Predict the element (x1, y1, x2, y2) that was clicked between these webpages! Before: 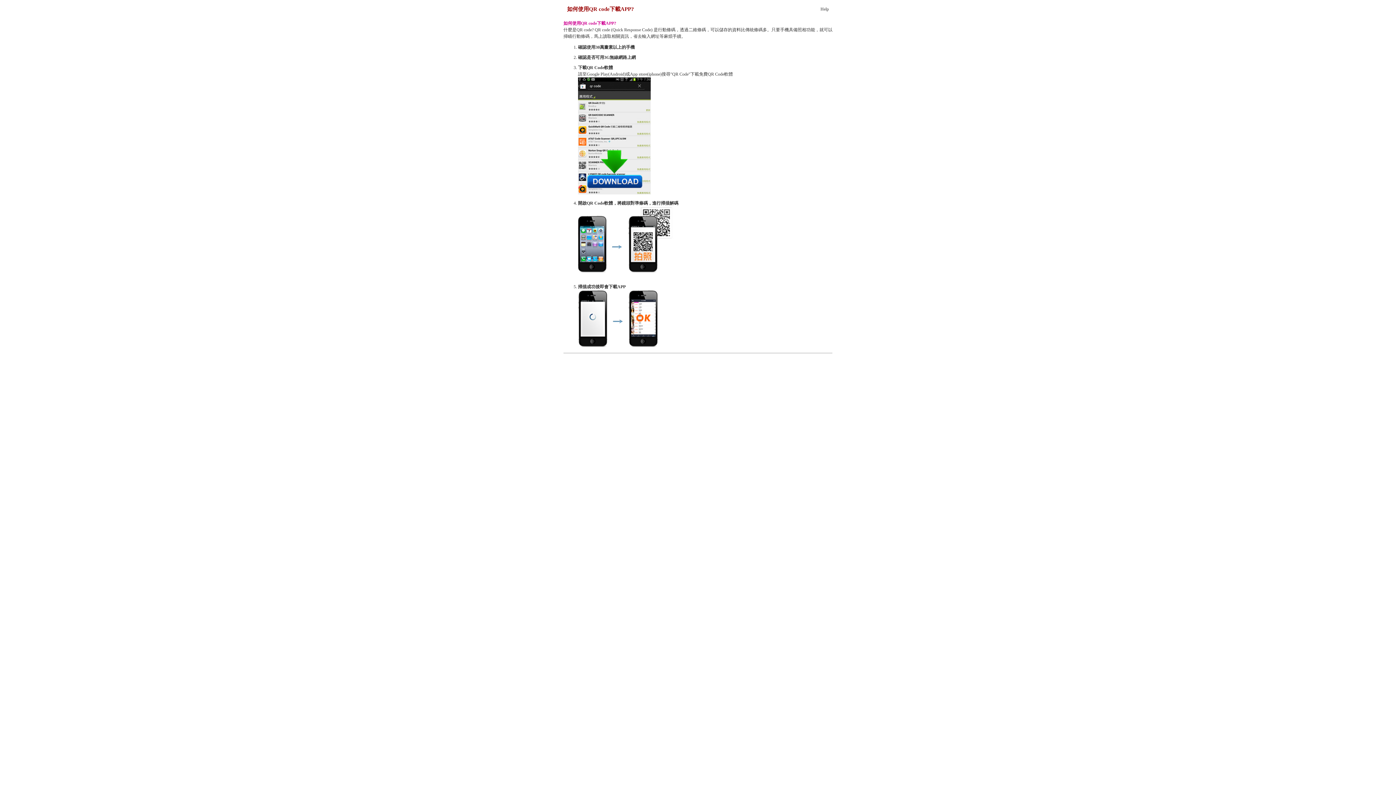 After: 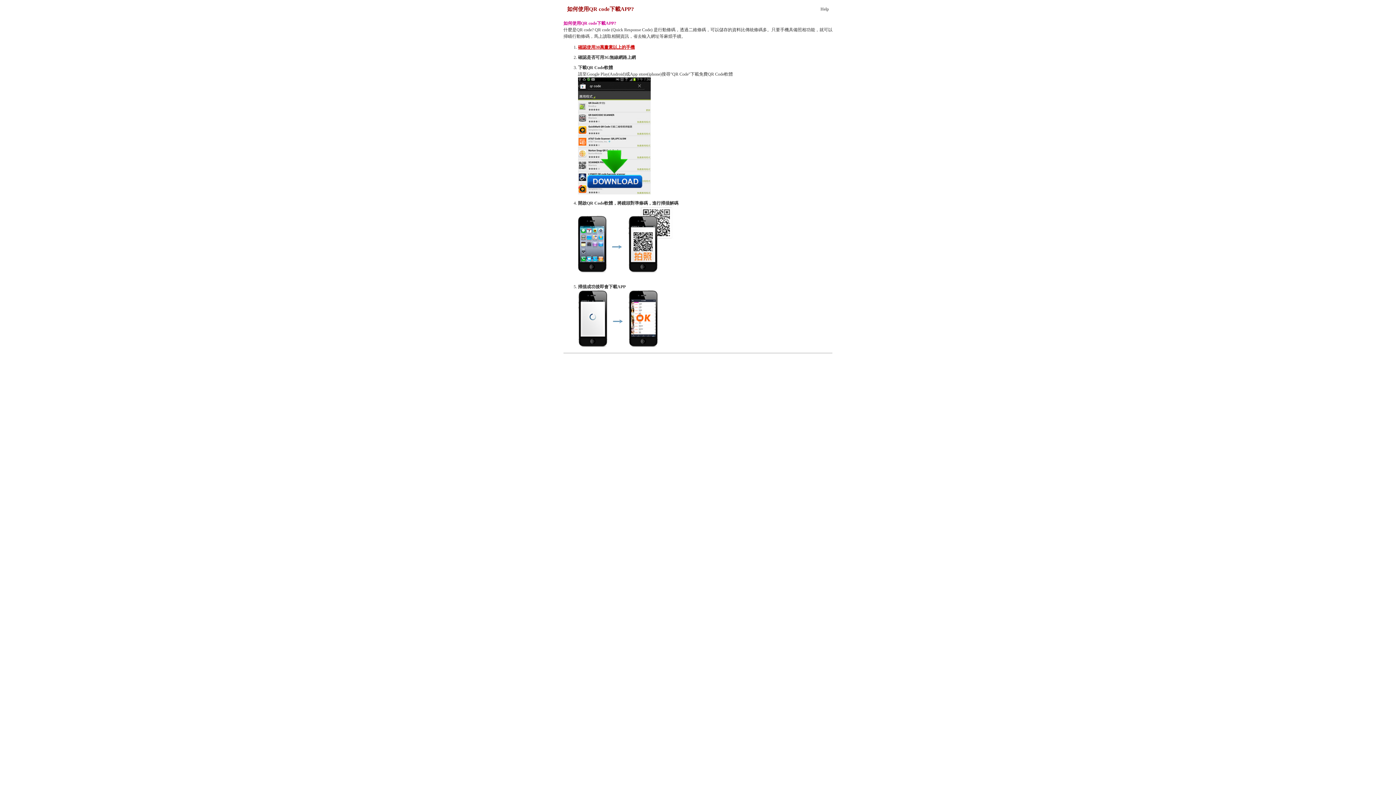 Action: bbox: (578, 44, 634, 49) label: 確認使用30萬畫素以上的手機